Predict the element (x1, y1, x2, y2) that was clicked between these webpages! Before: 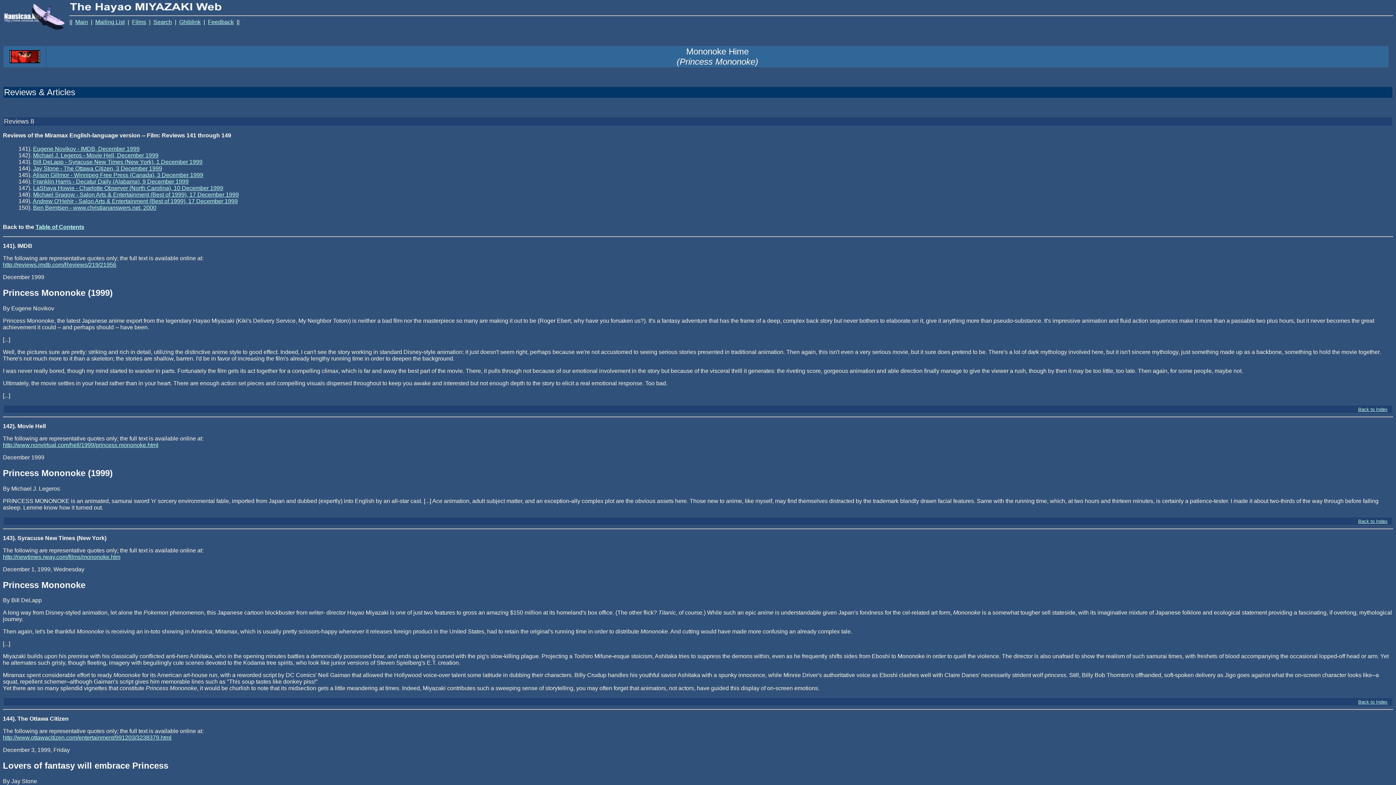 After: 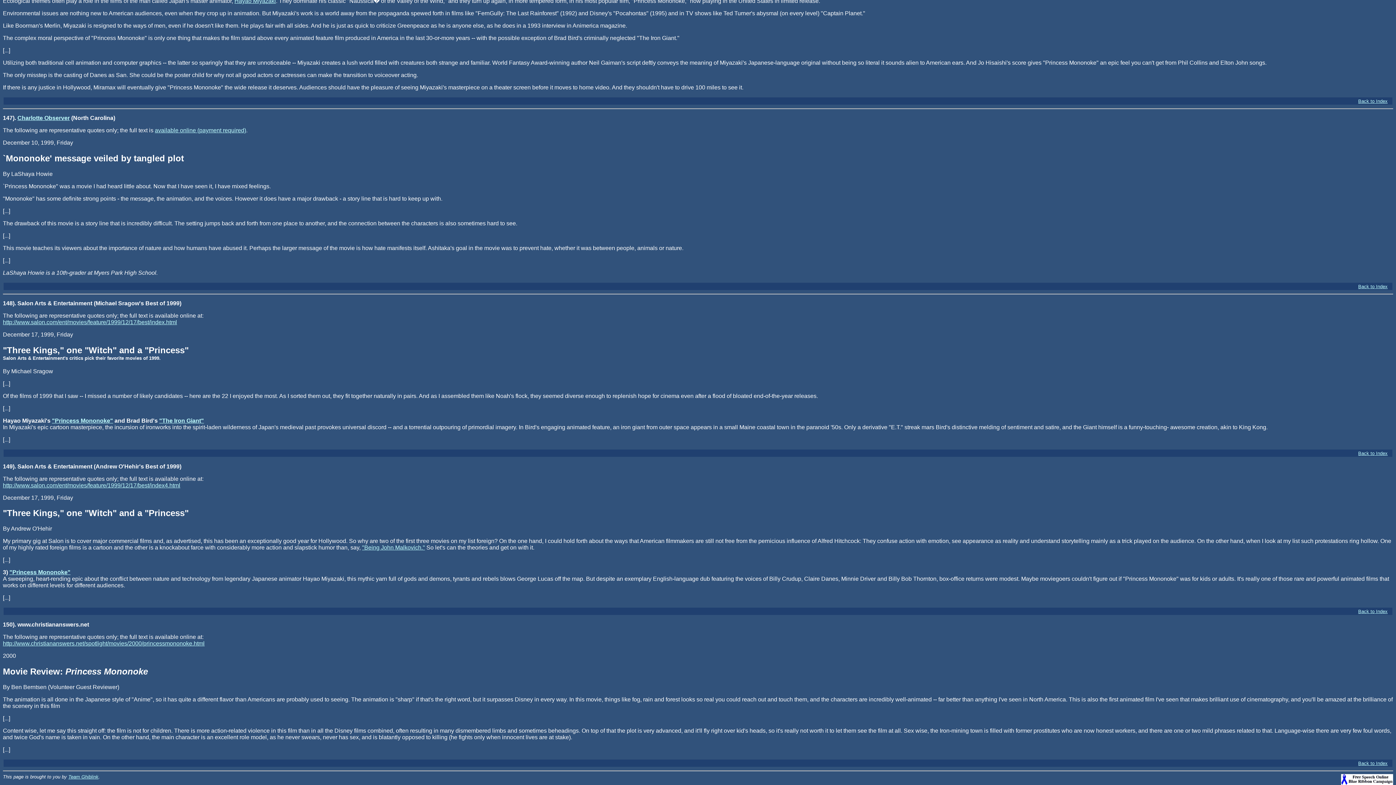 Action: label: Andrew O'Hehir - Salon Arts & Entertainment (Best of 1999), 17 December 1999 bbox: (32, 198, 237, 204)